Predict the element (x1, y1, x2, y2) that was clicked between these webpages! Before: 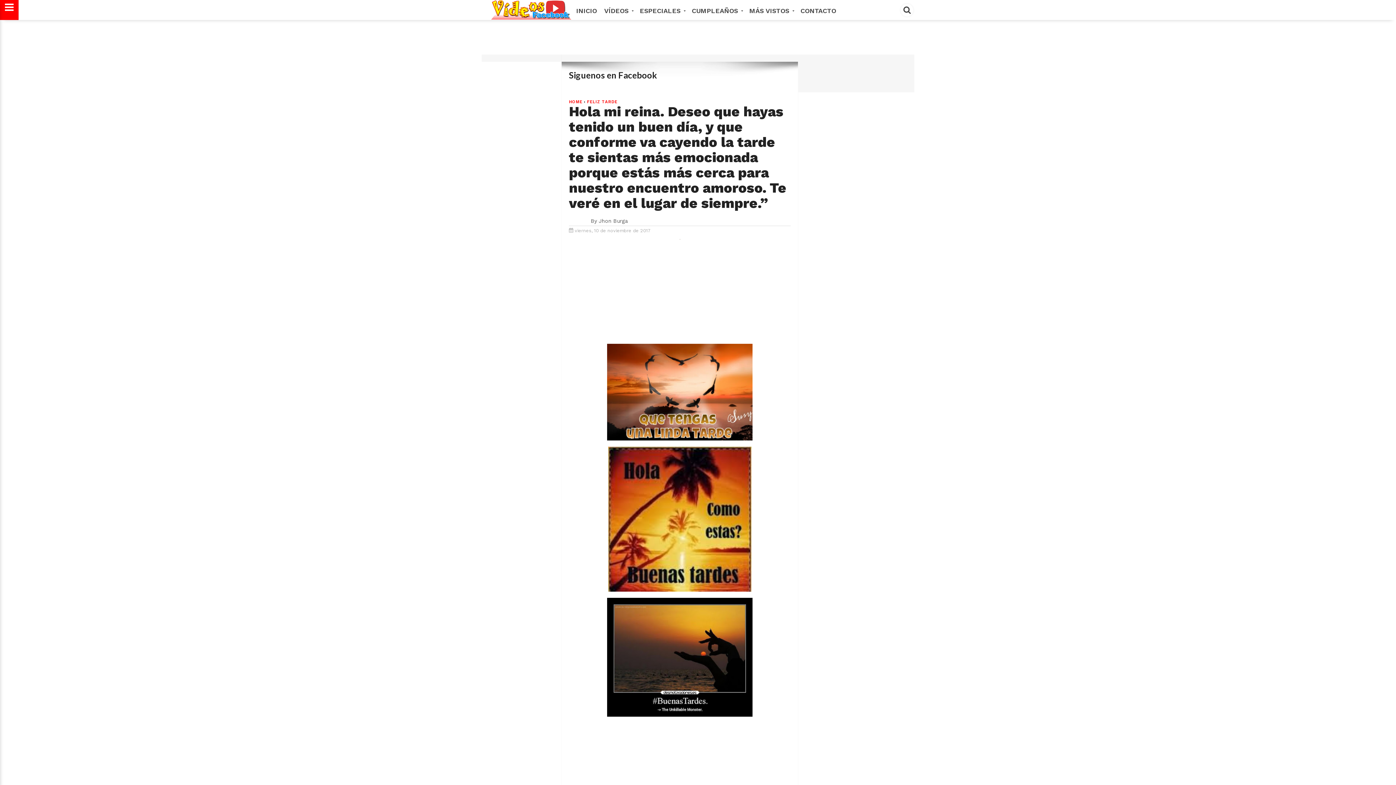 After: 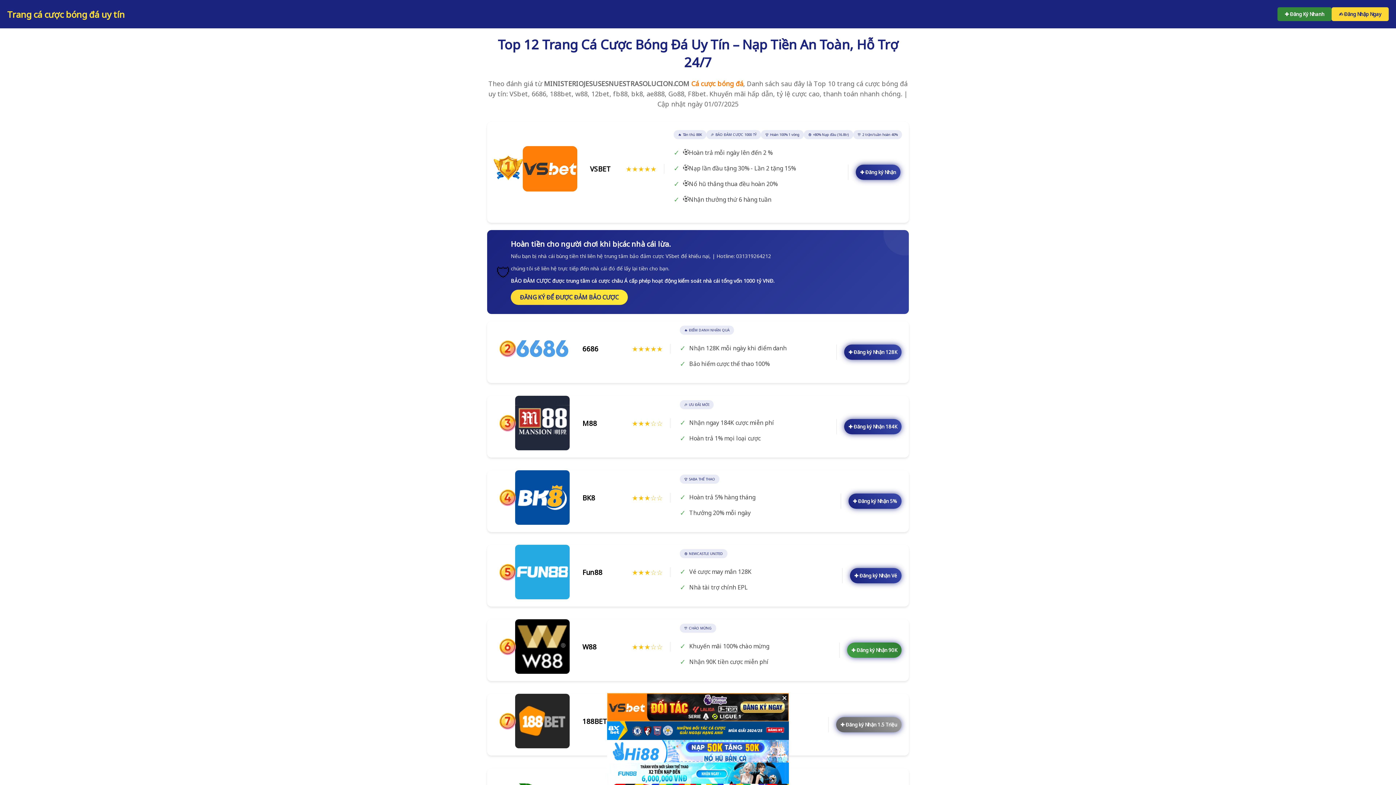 Action: label: CONTACTO bbox: (797, 0, 840, 21)